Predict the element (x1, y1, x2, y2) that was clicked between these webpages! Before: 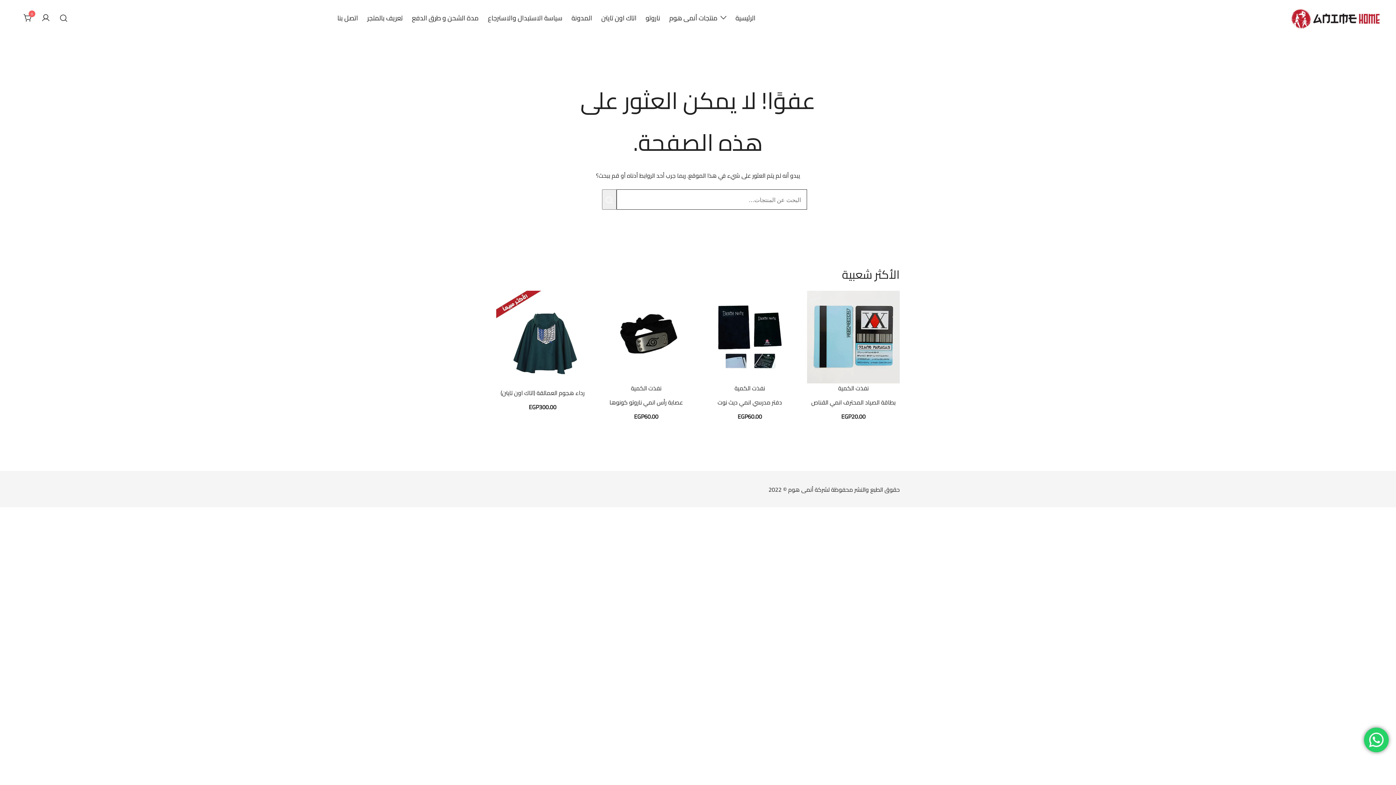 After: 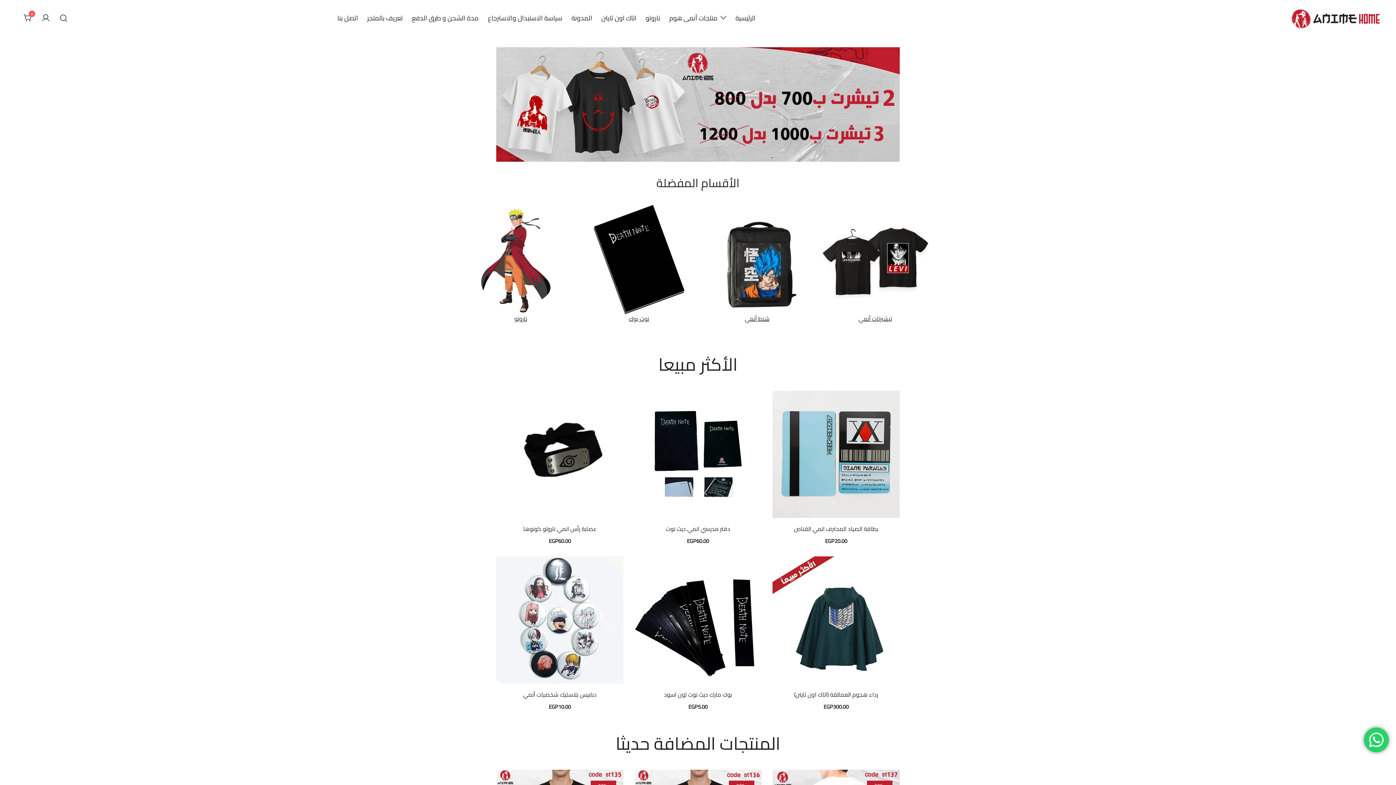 Action: bbox: (735, 8, 755, 27) label: الرئيسية